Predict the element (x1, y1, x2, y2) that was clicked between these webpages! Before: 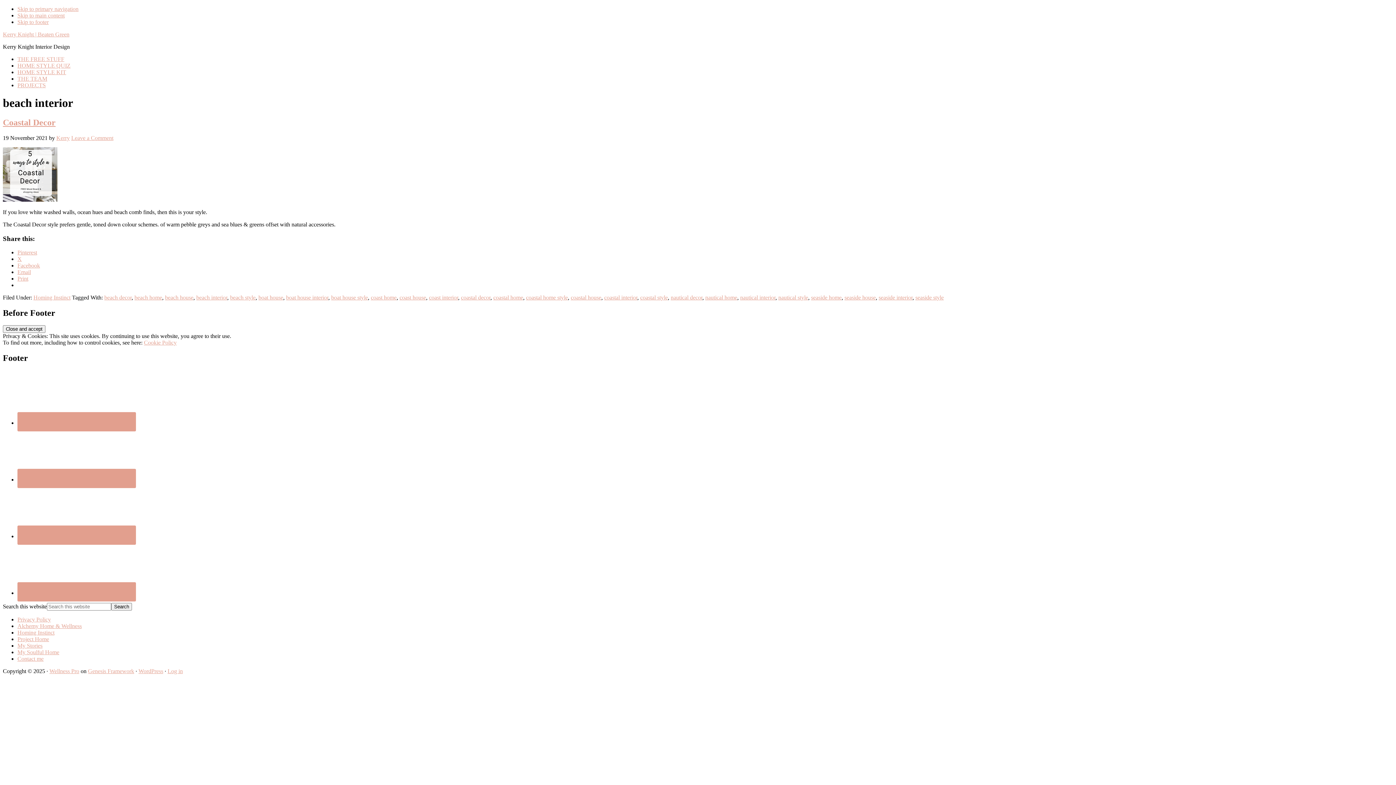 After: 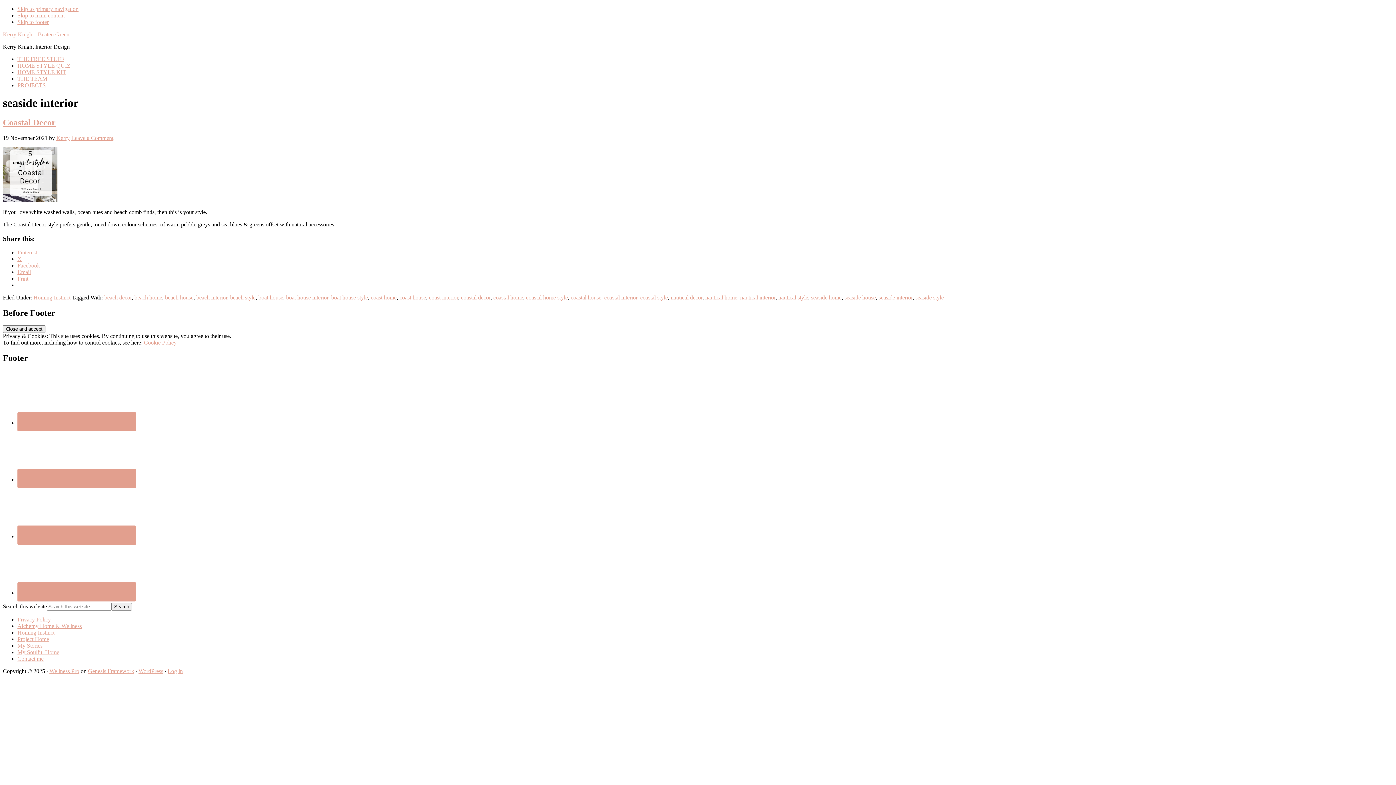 Action: label: seaside interior bbox: (878, 294, 912, 300)